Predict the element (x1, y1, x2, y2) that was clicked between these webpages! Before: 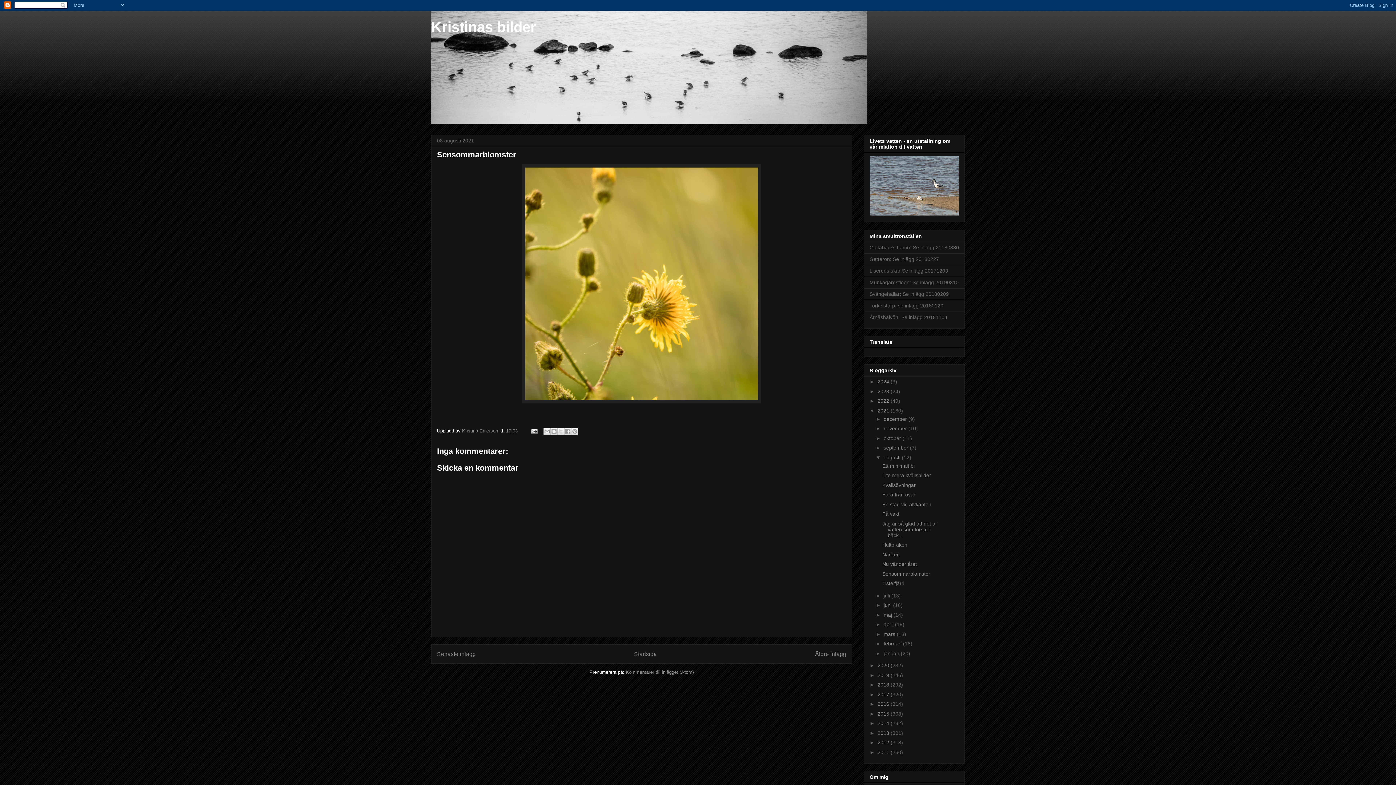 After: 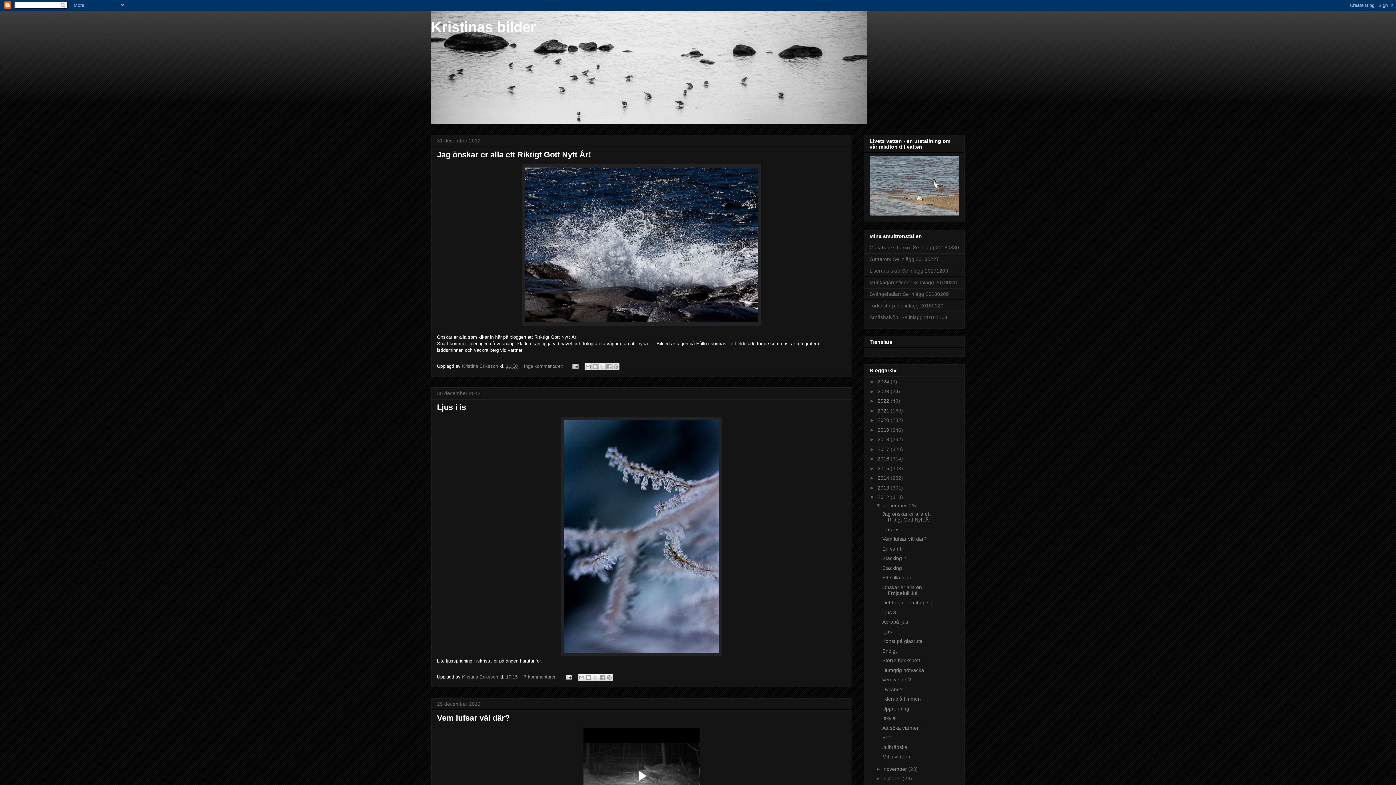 Action: label: 2012  bbox: (877, 740, 890, 745)